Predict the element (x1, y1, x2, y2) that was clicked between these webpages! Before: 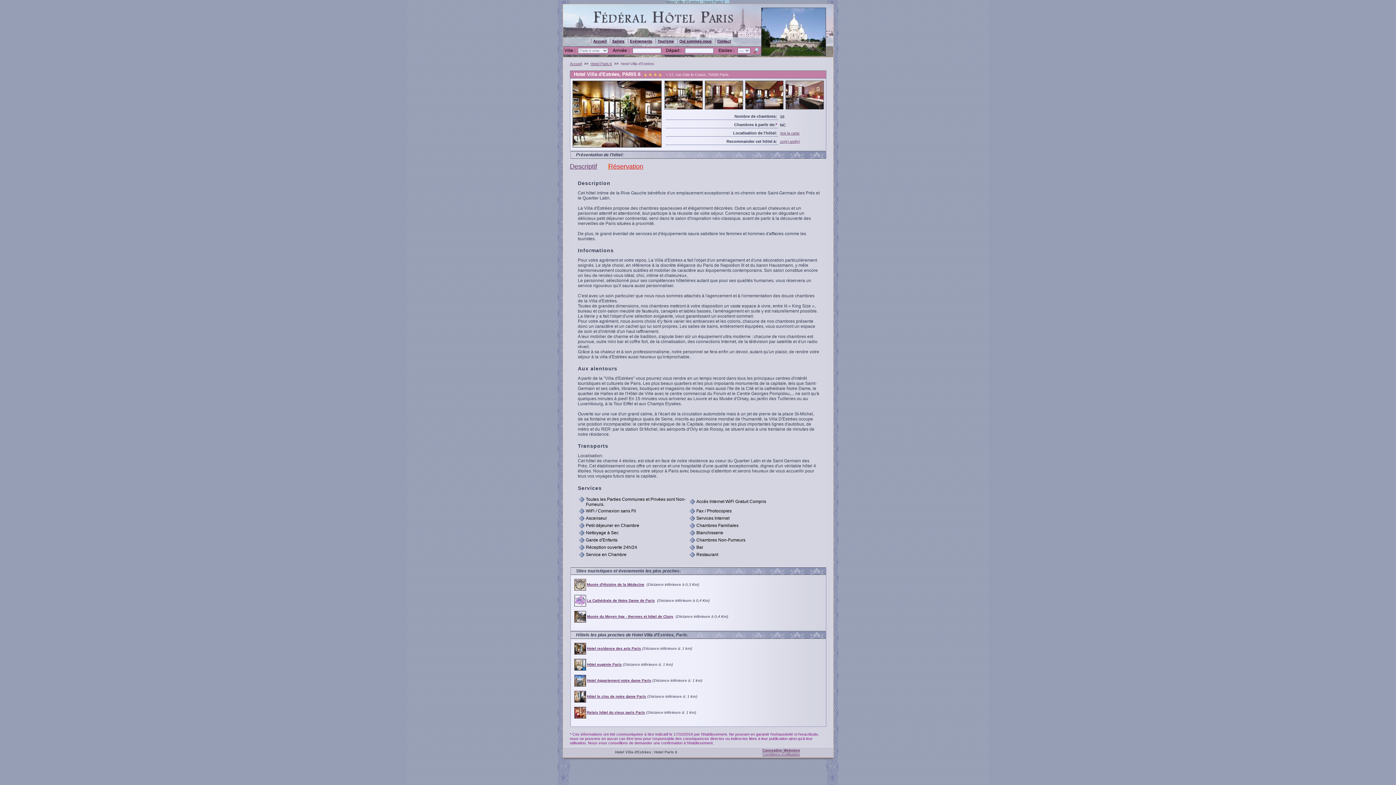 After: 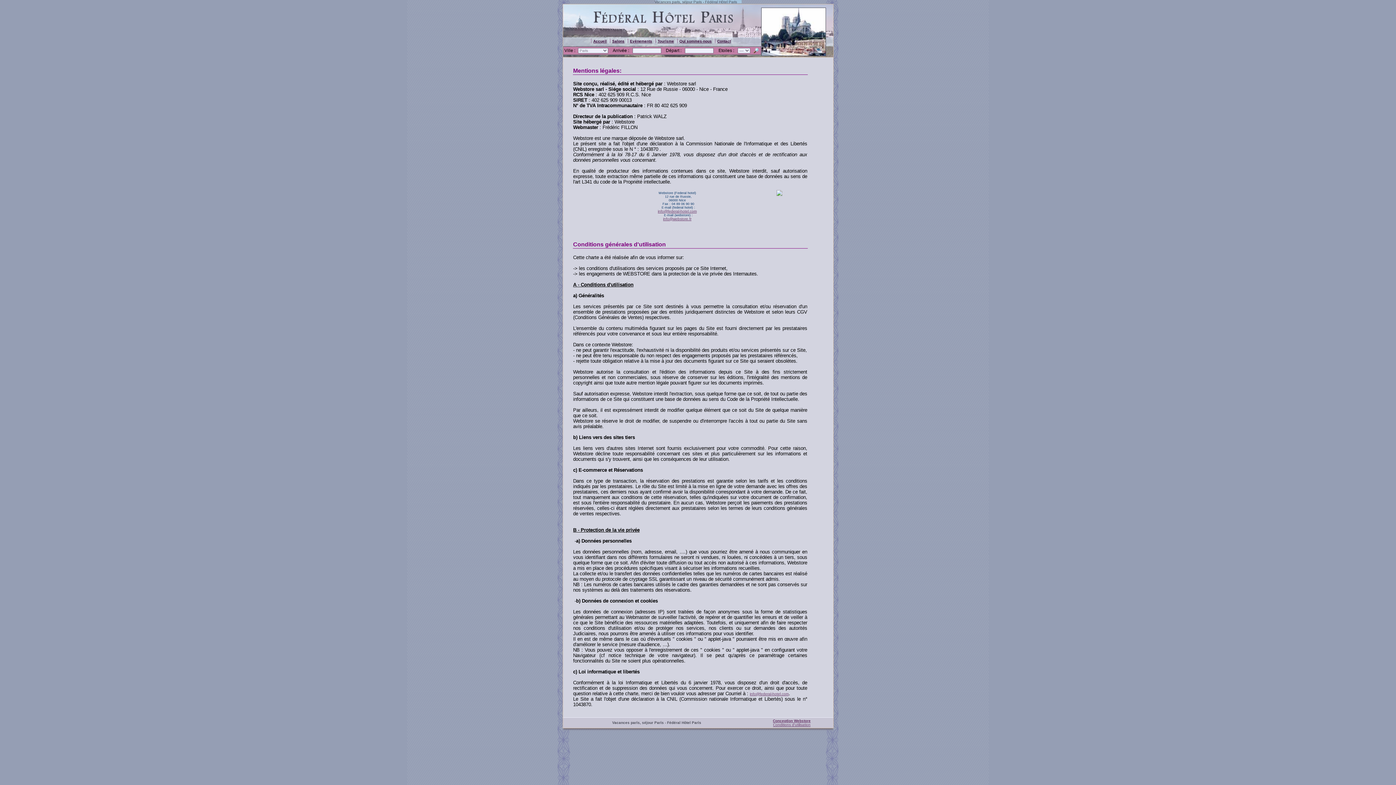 Action: label: Qui sommes-nous bbox: (677, 38, 714, 43)